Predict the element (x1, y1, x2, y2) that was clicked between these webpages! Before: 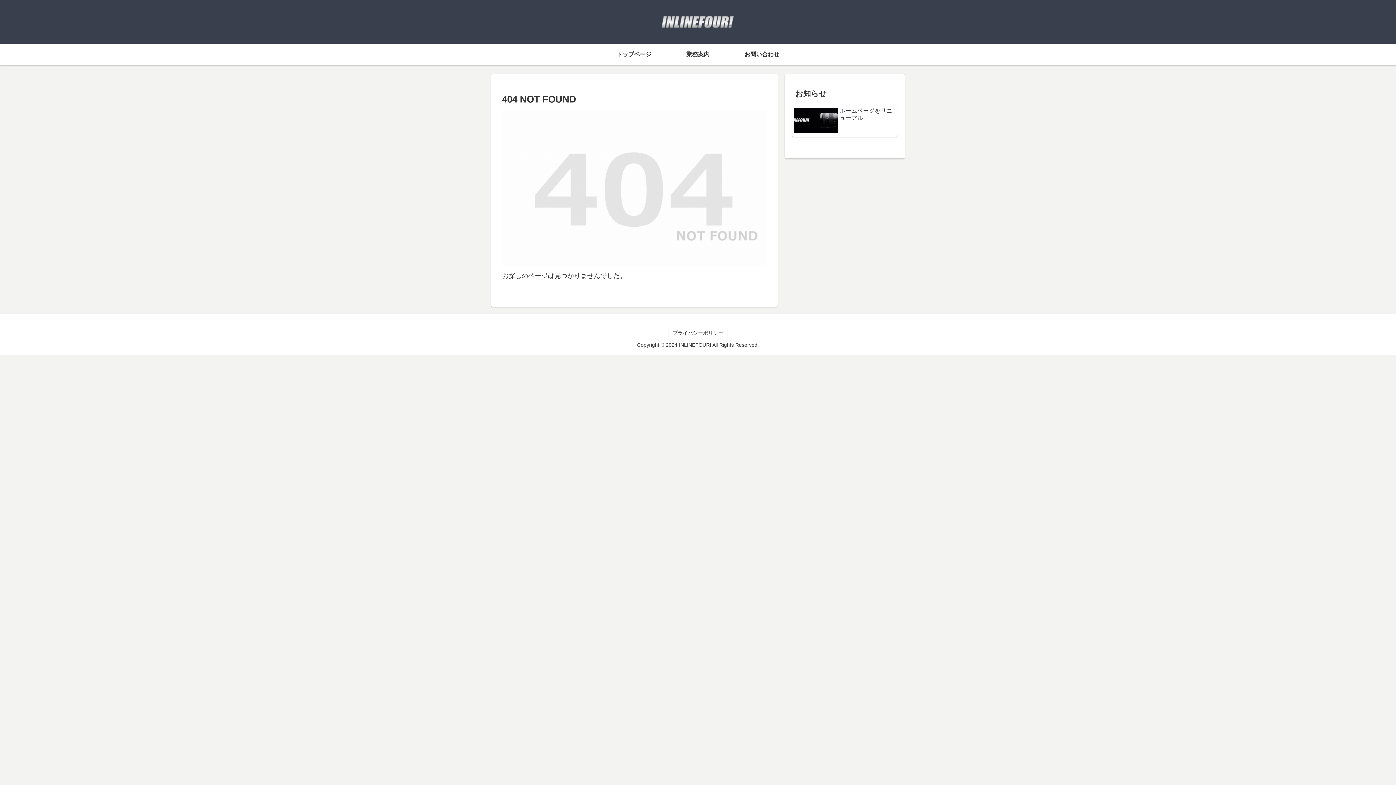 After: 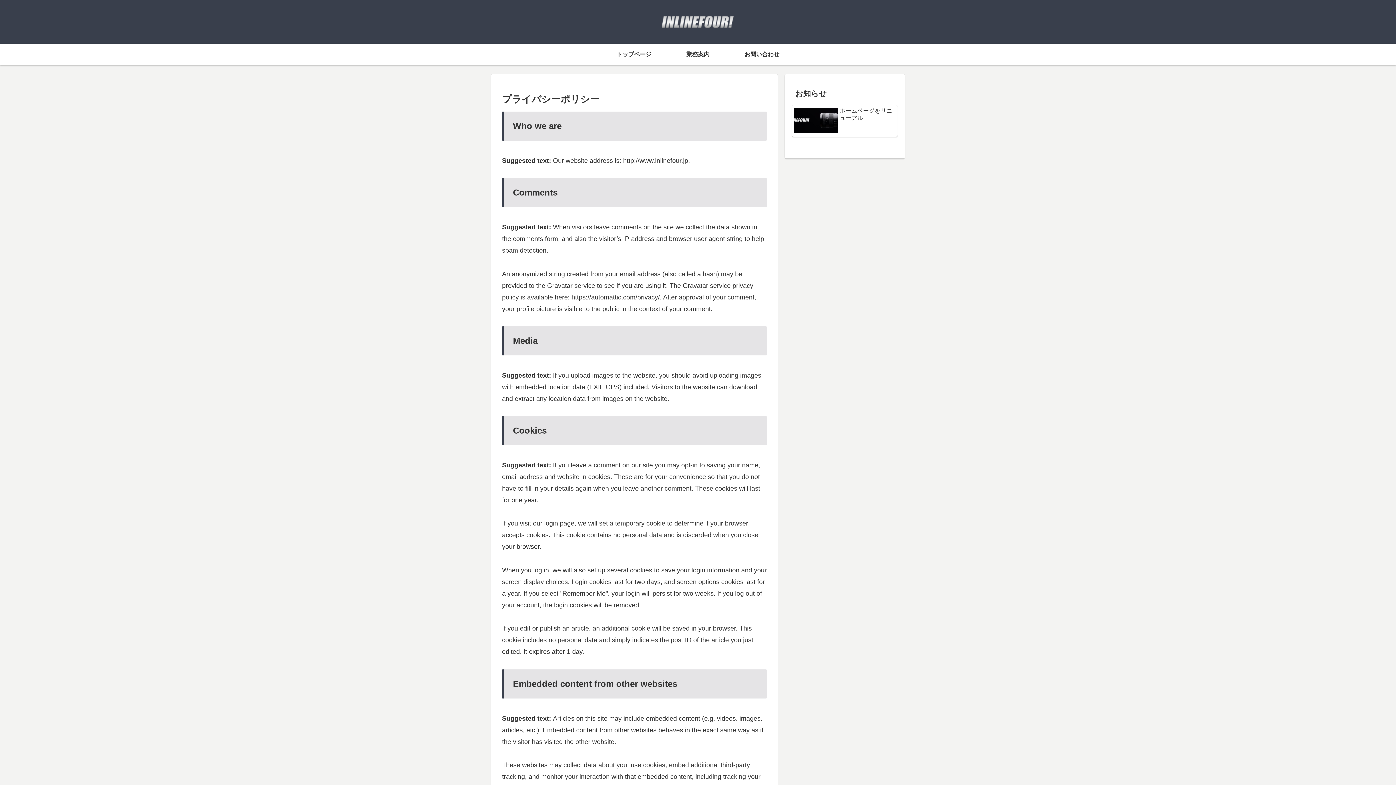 Action: bbox: (669, 328, 727, 337) label: プライバシーポリシー